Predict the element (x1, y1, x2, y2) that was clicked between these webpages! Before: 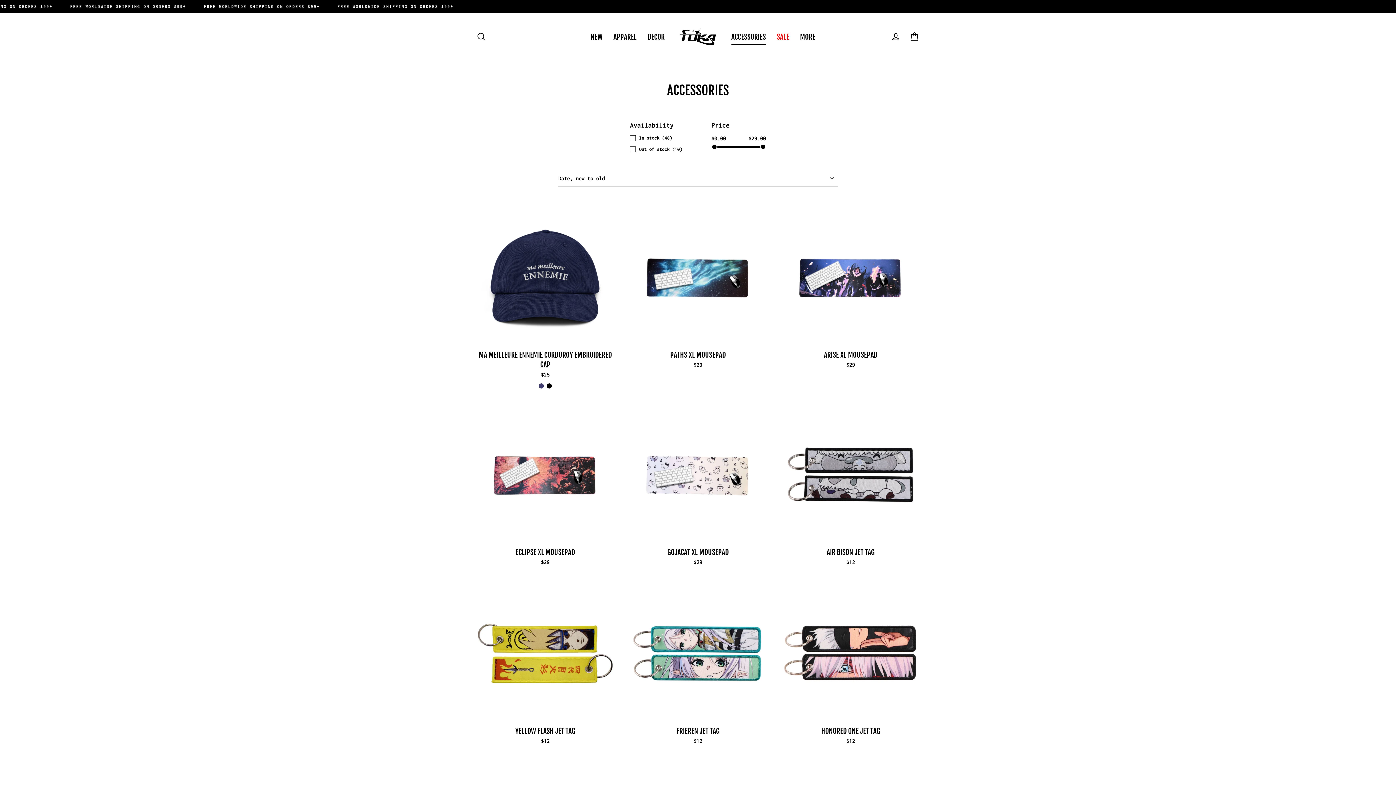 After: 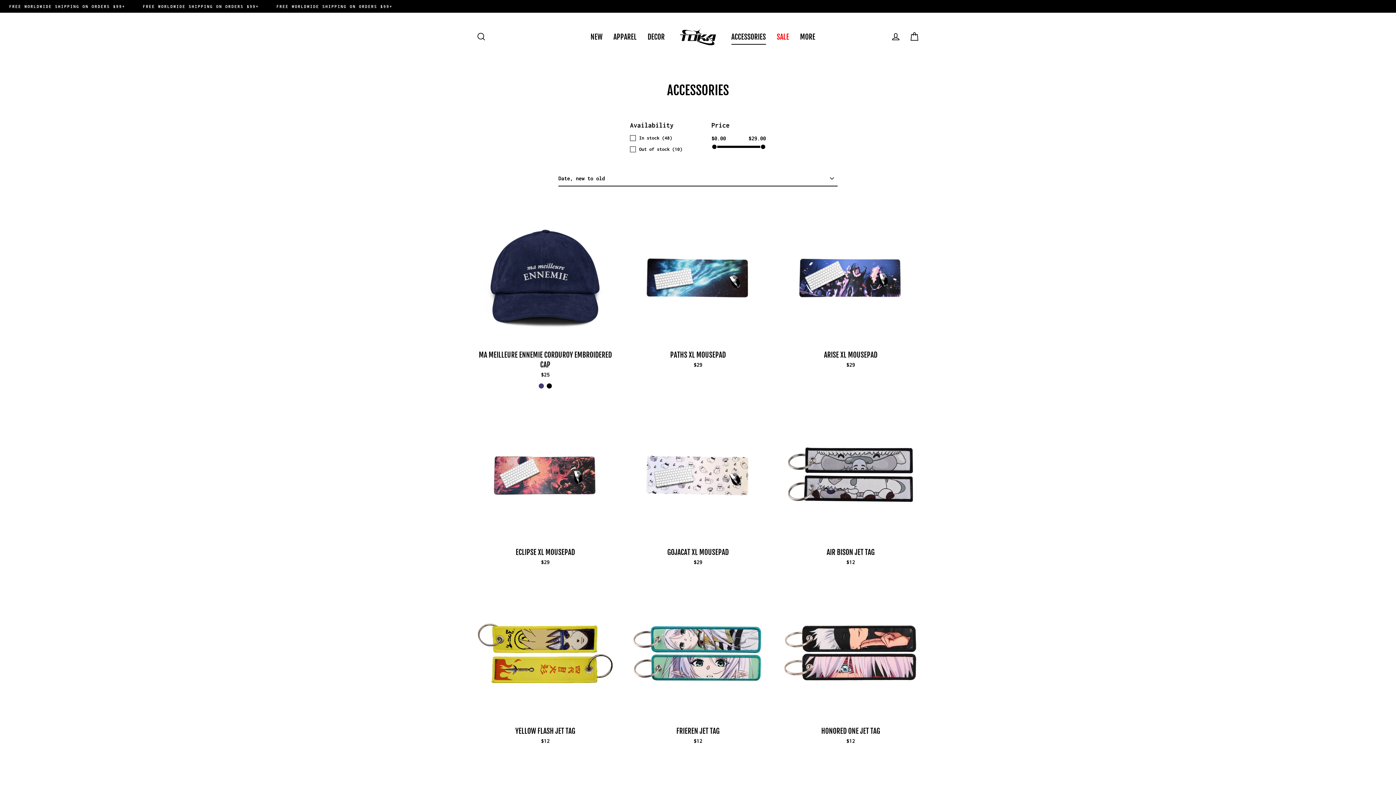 Action: bbox: (726, 28, 771, 44) label: ACCESSORIES